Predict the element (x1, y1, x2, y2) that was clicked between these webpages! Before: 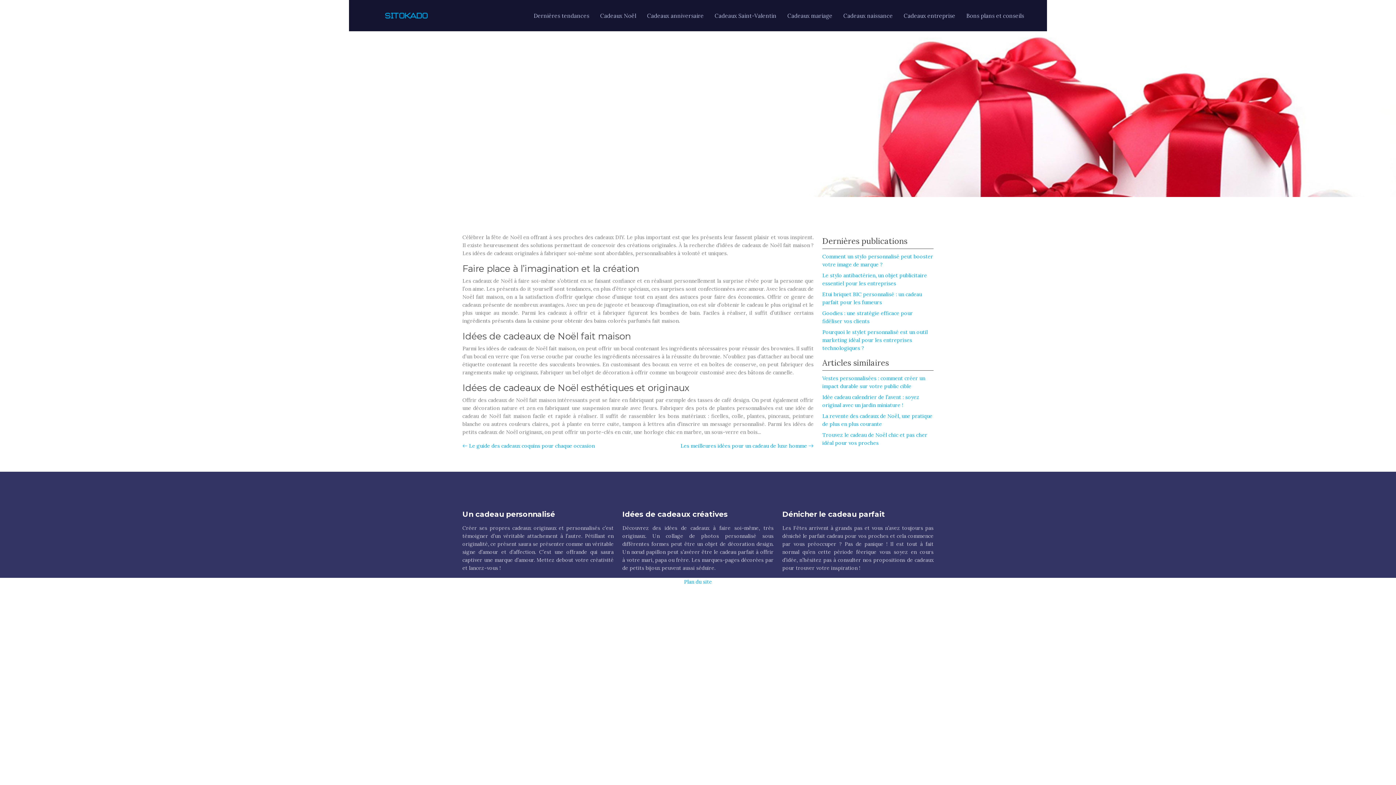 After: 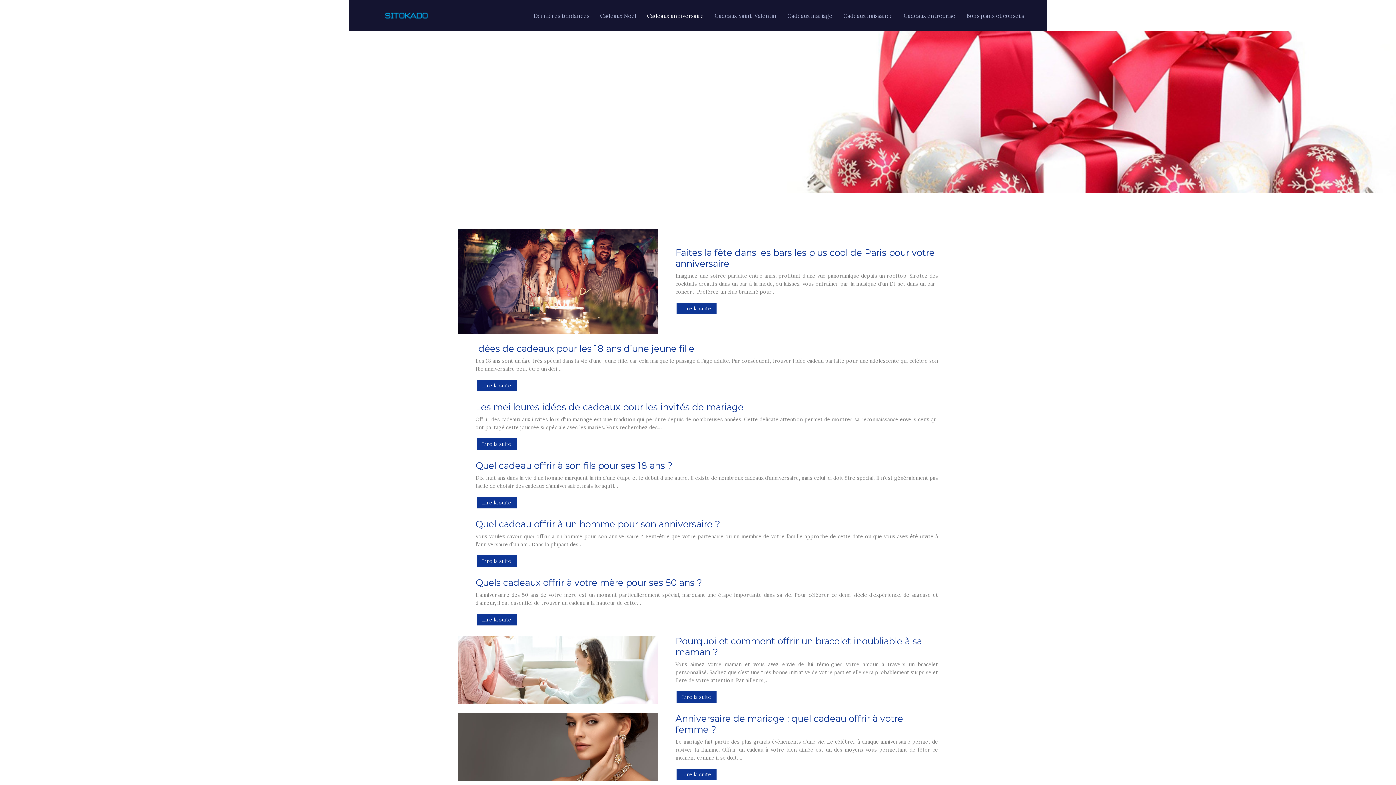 Action: bbox: (645, 11, 705, 20) label: Cadeaux anniversaire